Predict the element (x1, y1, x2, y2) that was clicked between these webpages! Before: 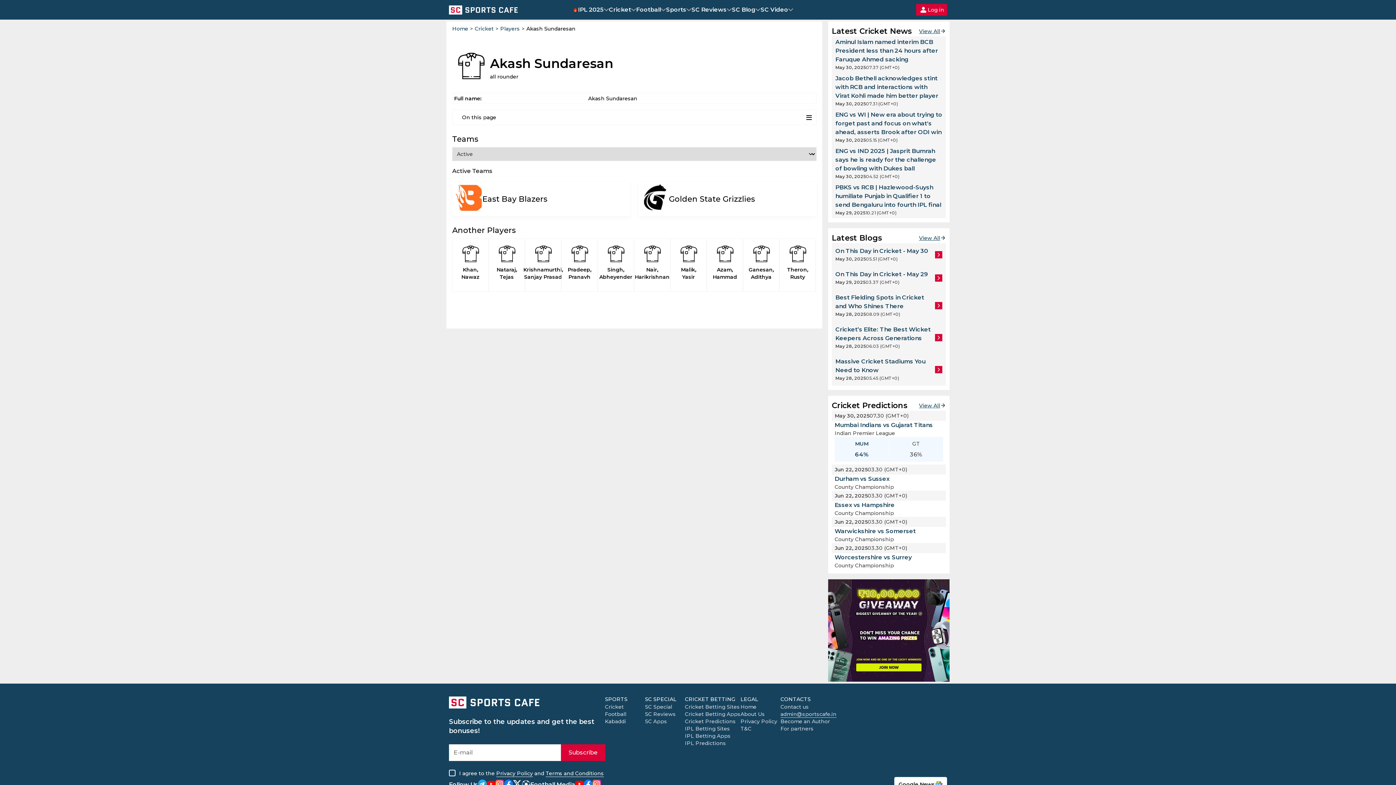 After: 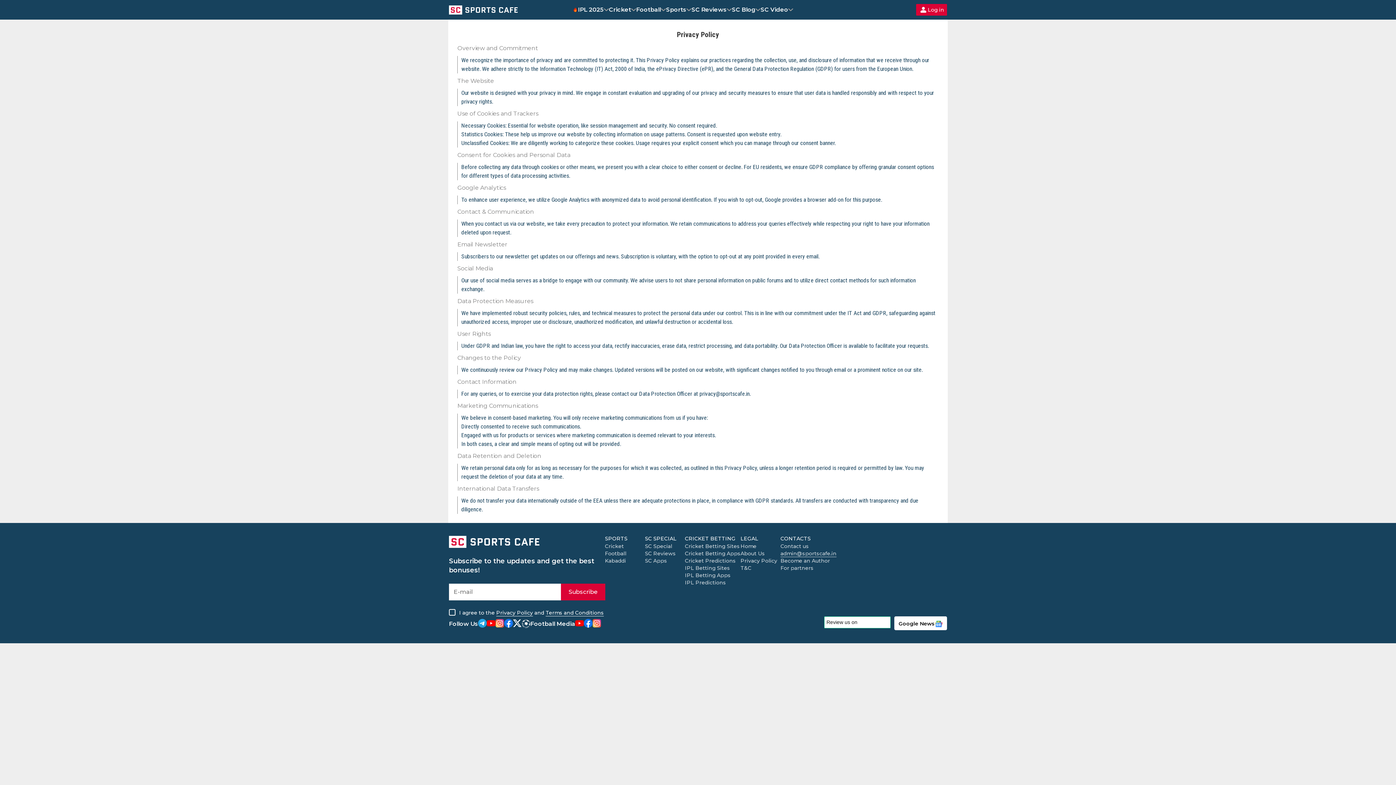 Action: bbox: (740, 718, 777, 725) label: Privacy Policy